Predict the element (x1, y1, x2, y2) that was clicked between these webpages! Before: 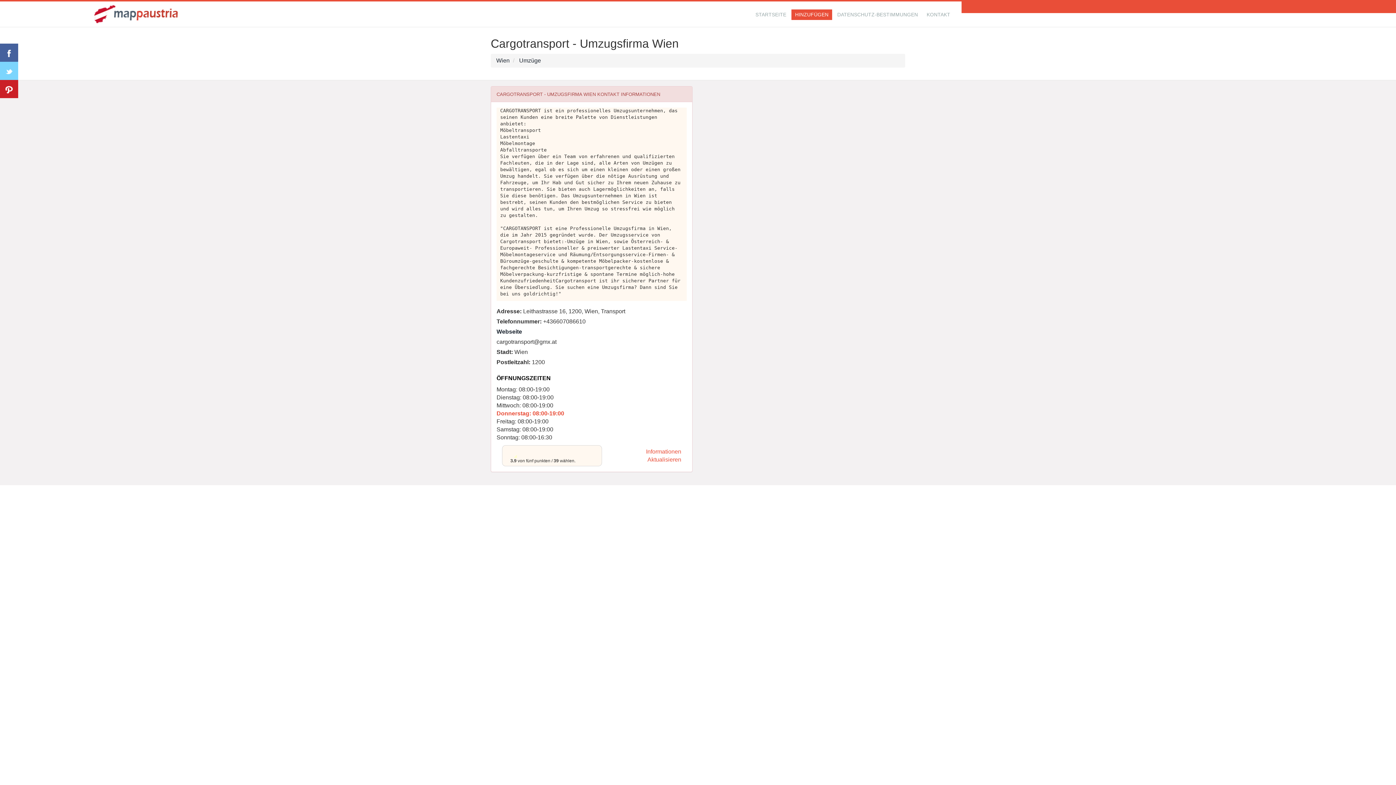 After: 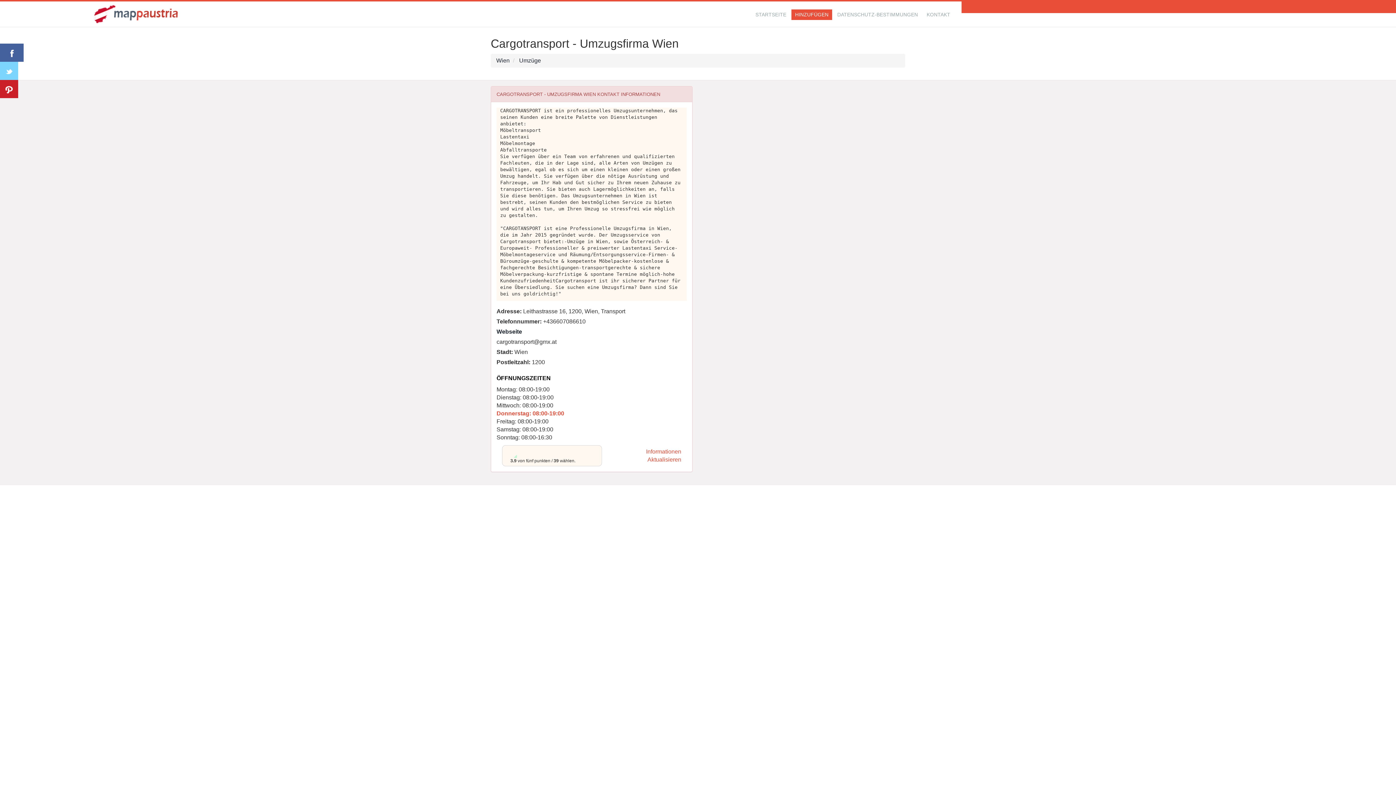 Action: bbox: (0, 43, 18, 61)